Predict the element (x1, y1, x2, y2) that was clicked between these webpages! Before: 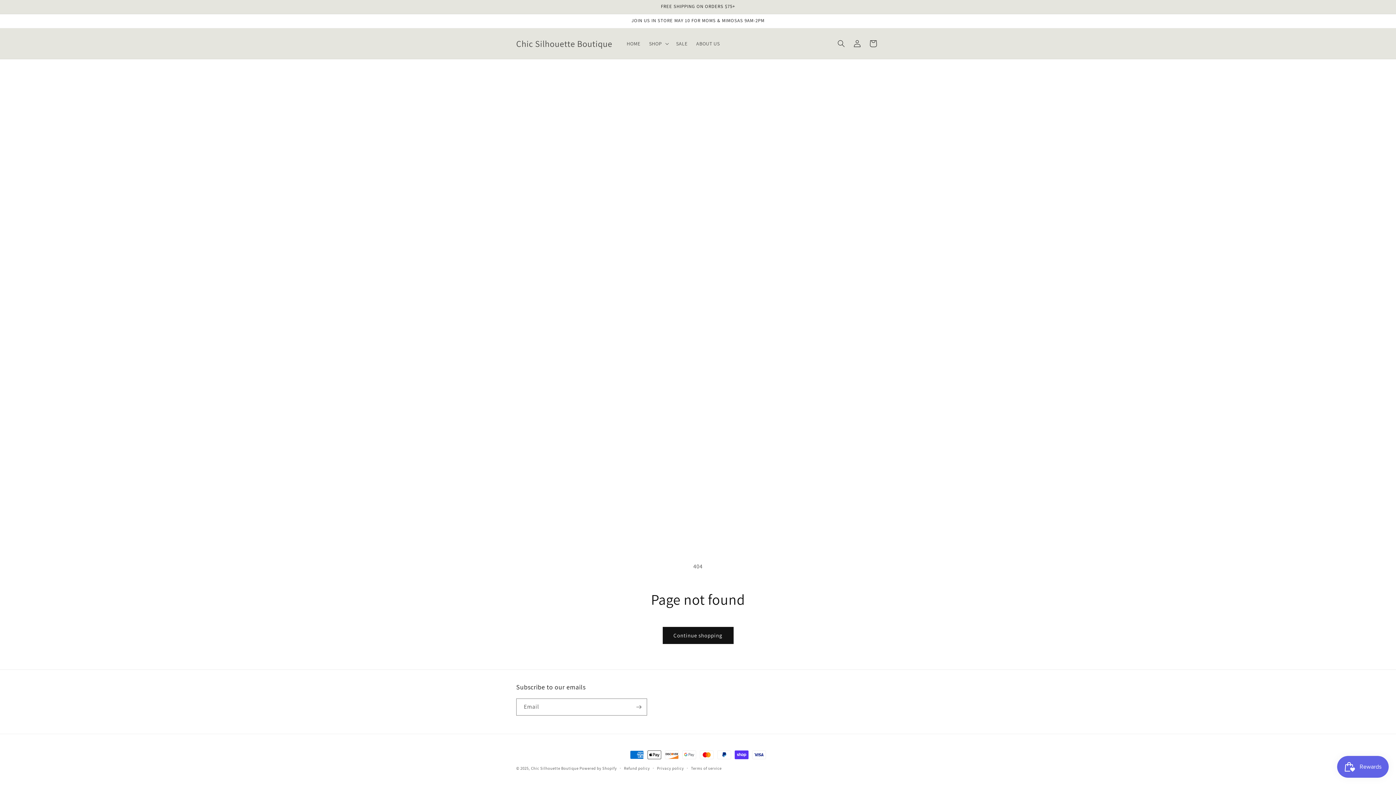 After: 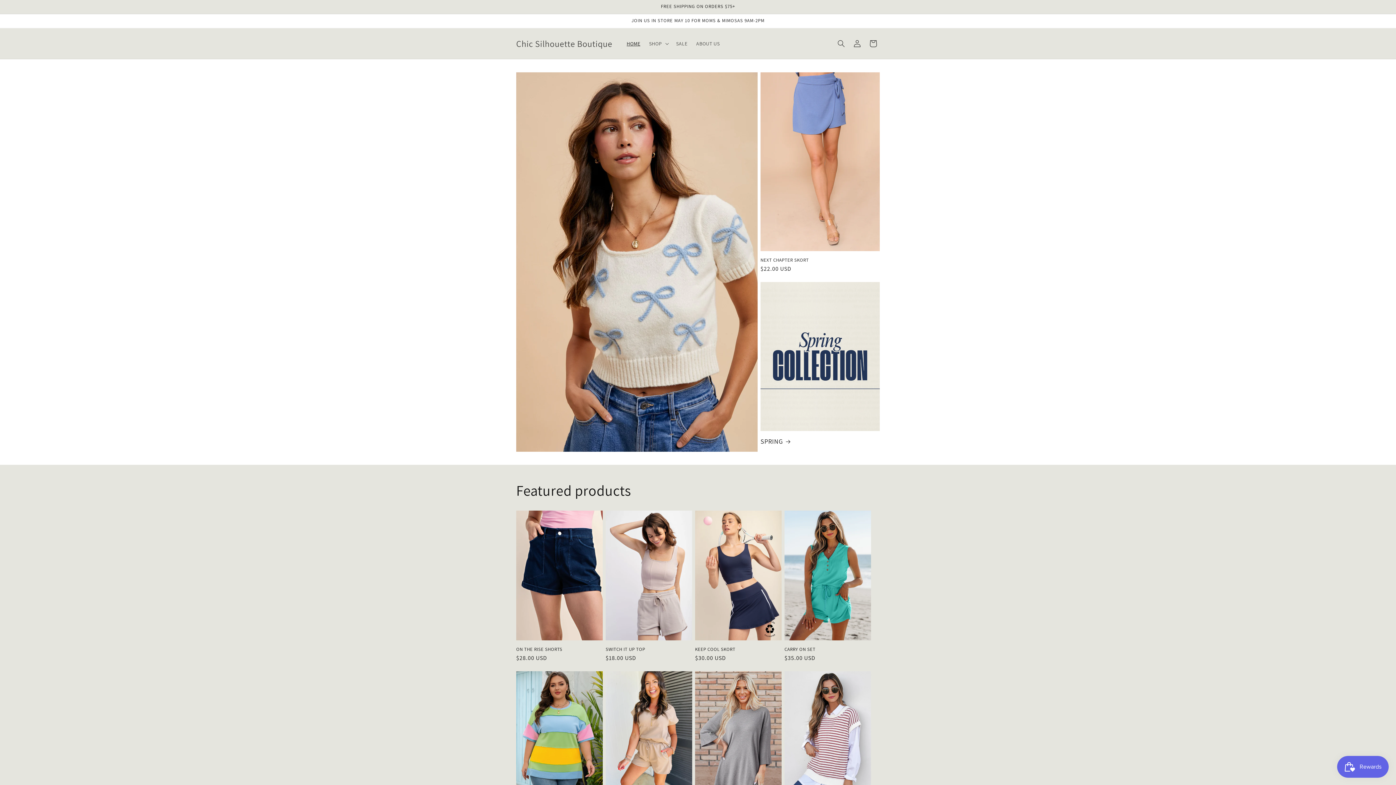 Action: label: HOME bbox: (622, 36, 644, 51)